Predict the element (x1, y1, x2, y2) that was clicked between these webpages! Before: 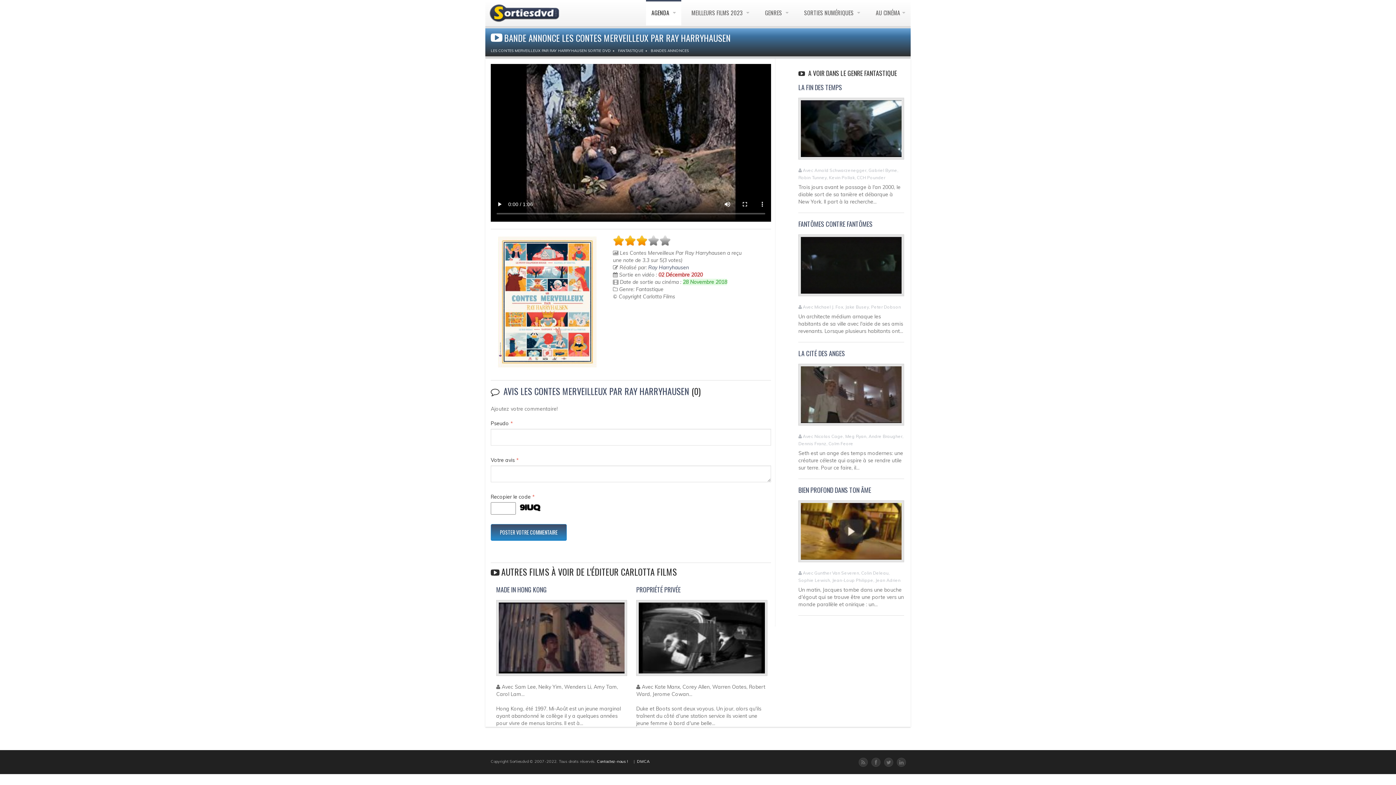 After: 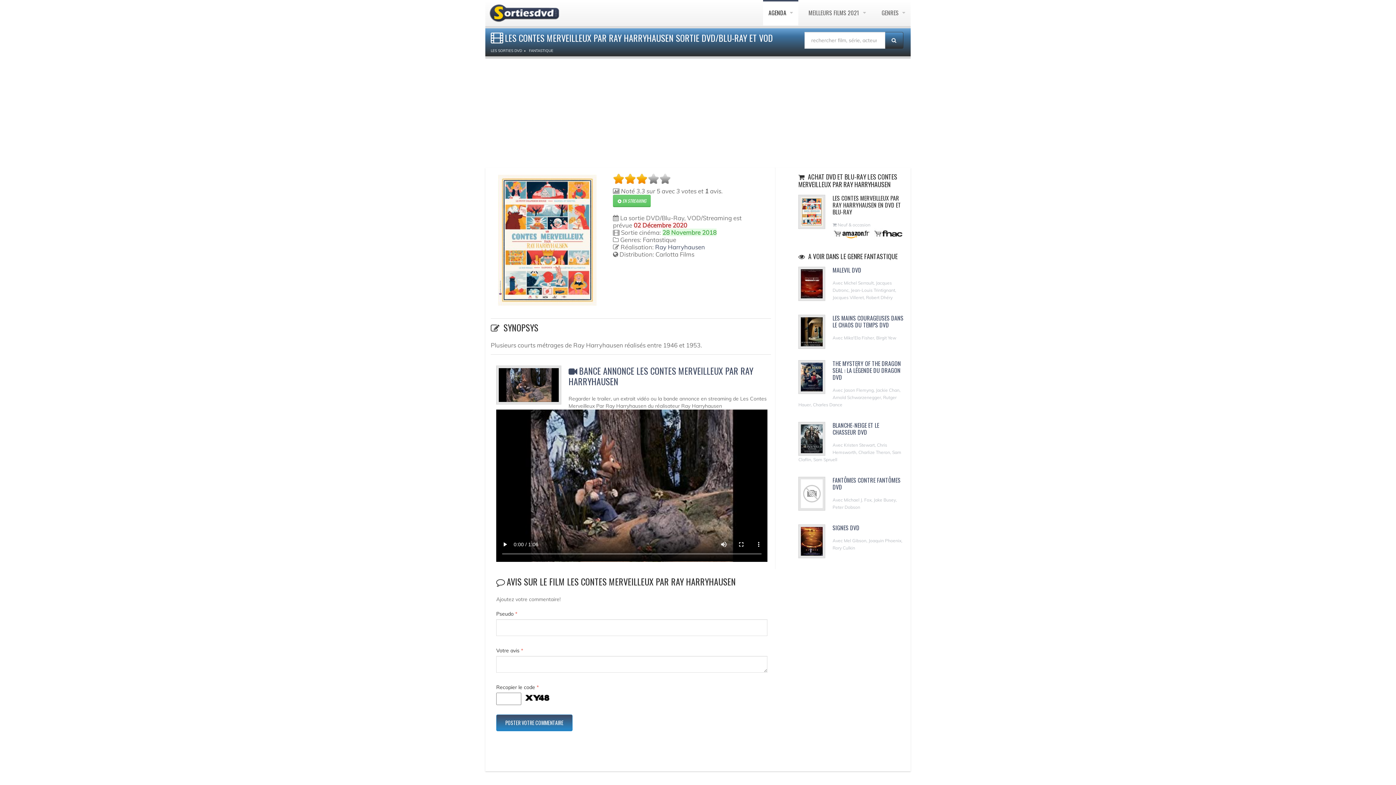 Action: bbox: (490, 48, 610, 53) label: LES CONTES MERVEILLEUX PAR RAY HARRYHAUSEN SORTIE DVD